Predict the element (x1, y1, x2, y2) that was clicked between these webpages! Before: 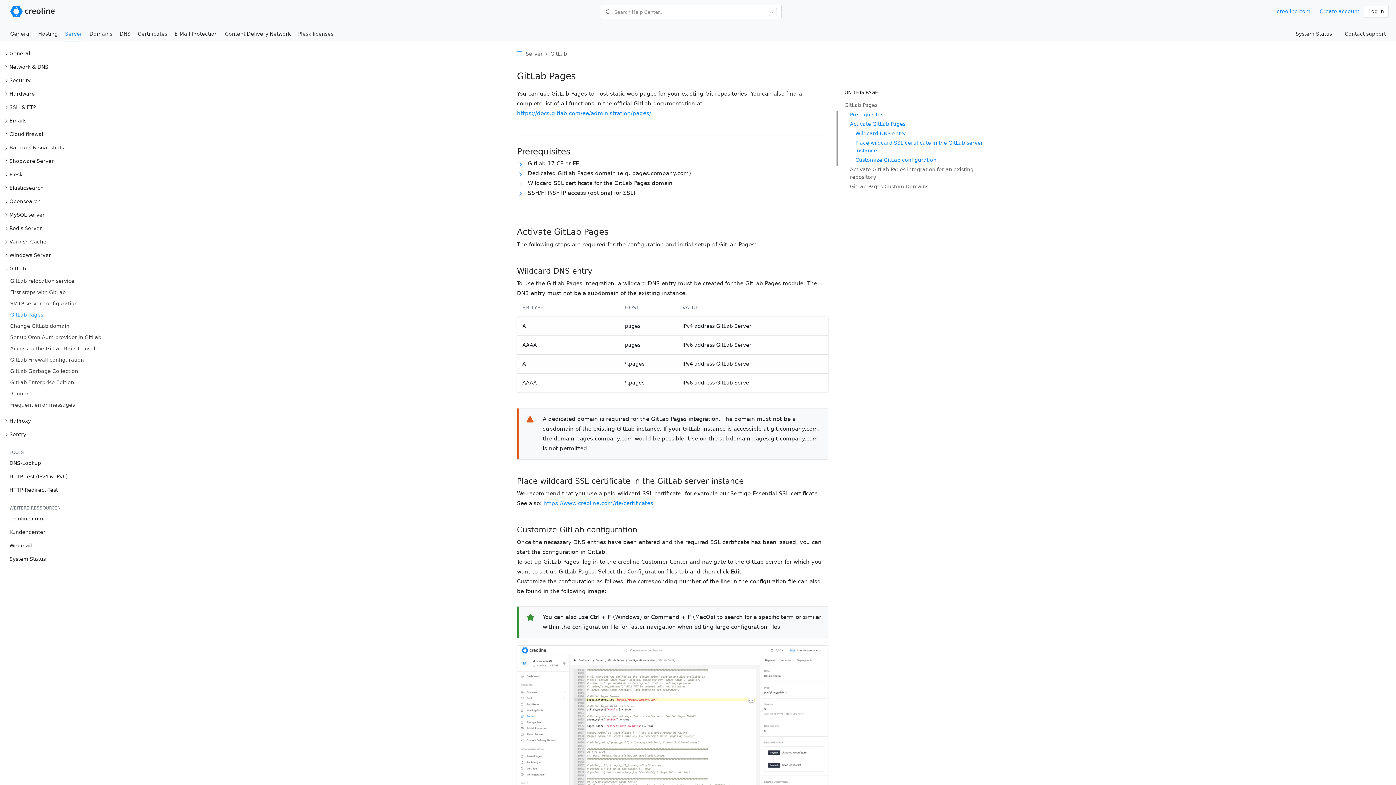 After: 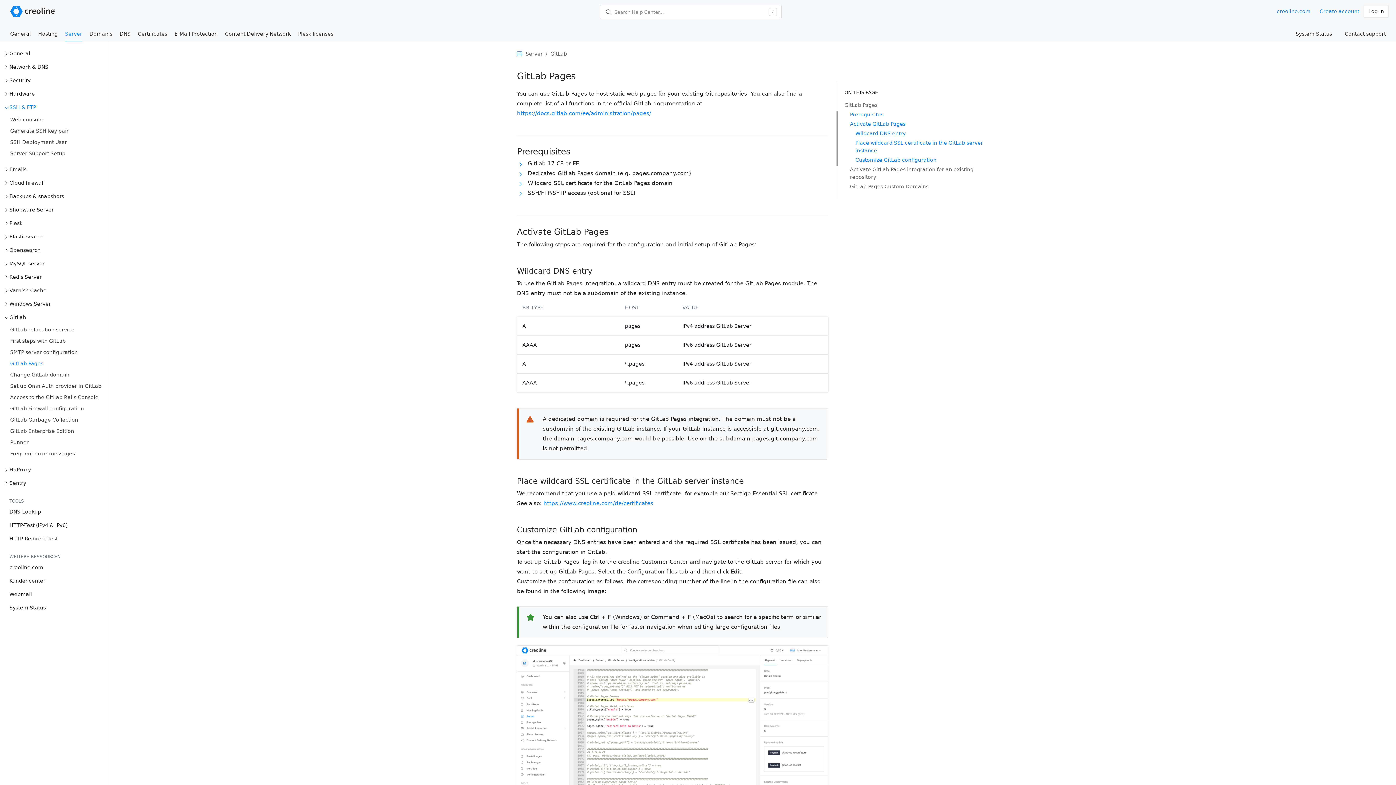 Action: bbox: (3, 100, 105, 114) label: SSH & FTP